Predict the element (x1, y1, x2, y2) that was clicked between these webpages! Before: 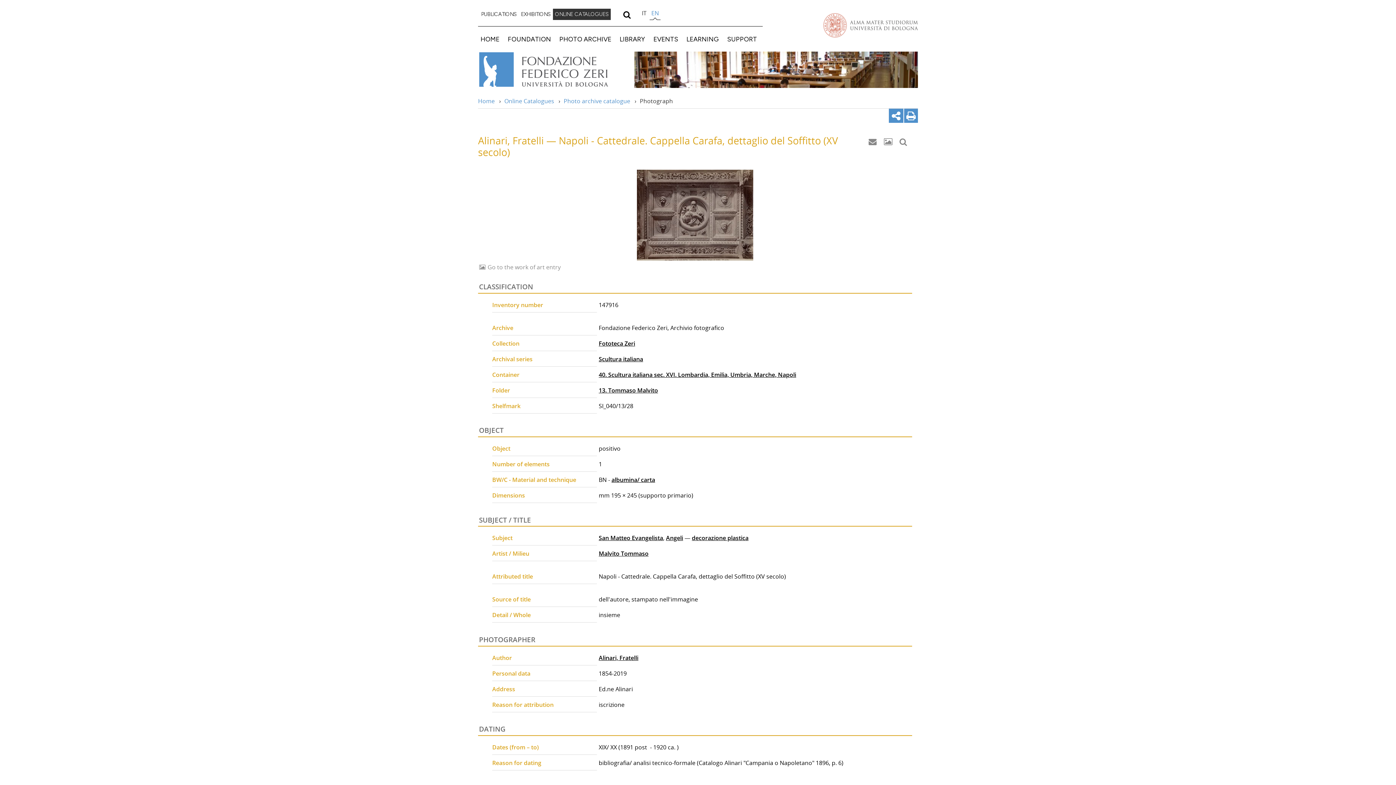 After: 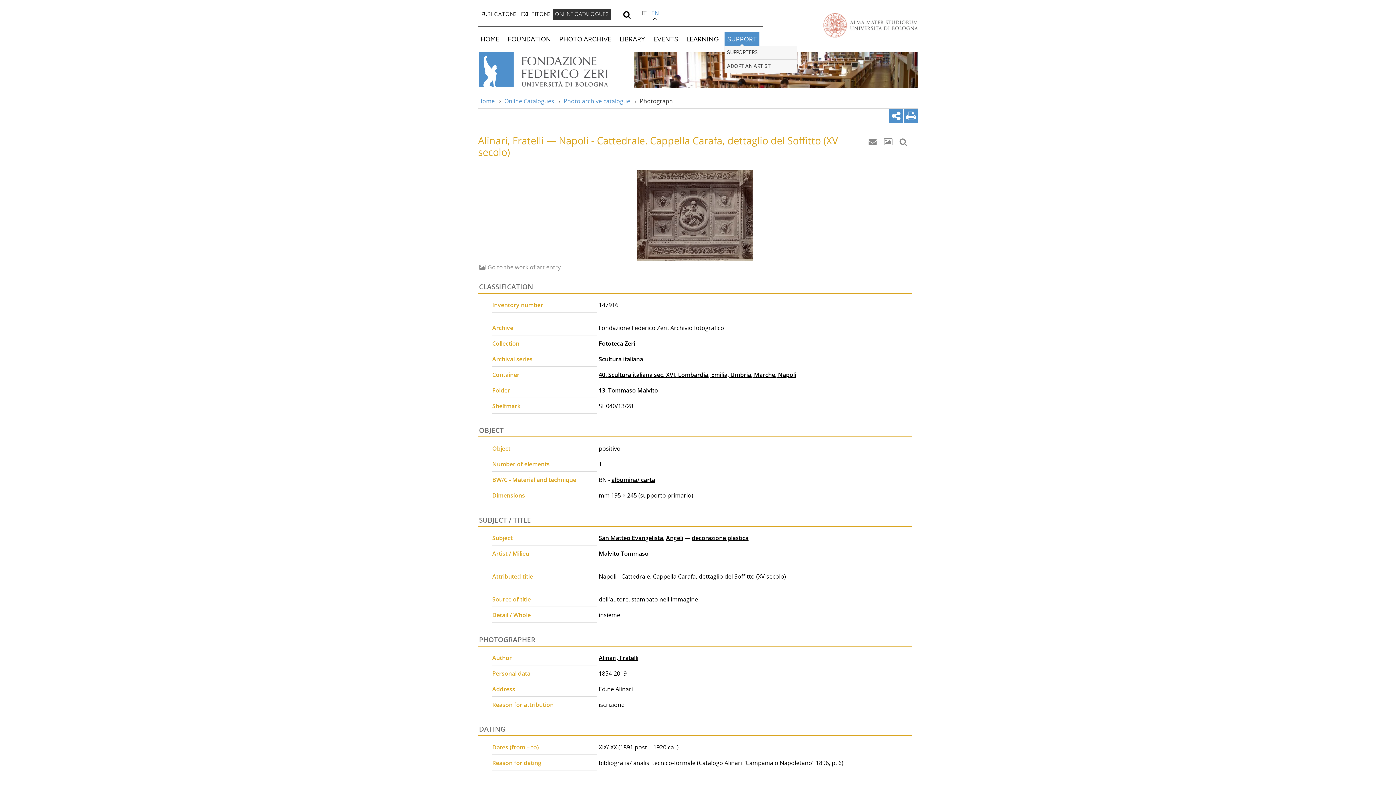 Action: bbox: (724, 32, 759, 45) label: SUPPORT